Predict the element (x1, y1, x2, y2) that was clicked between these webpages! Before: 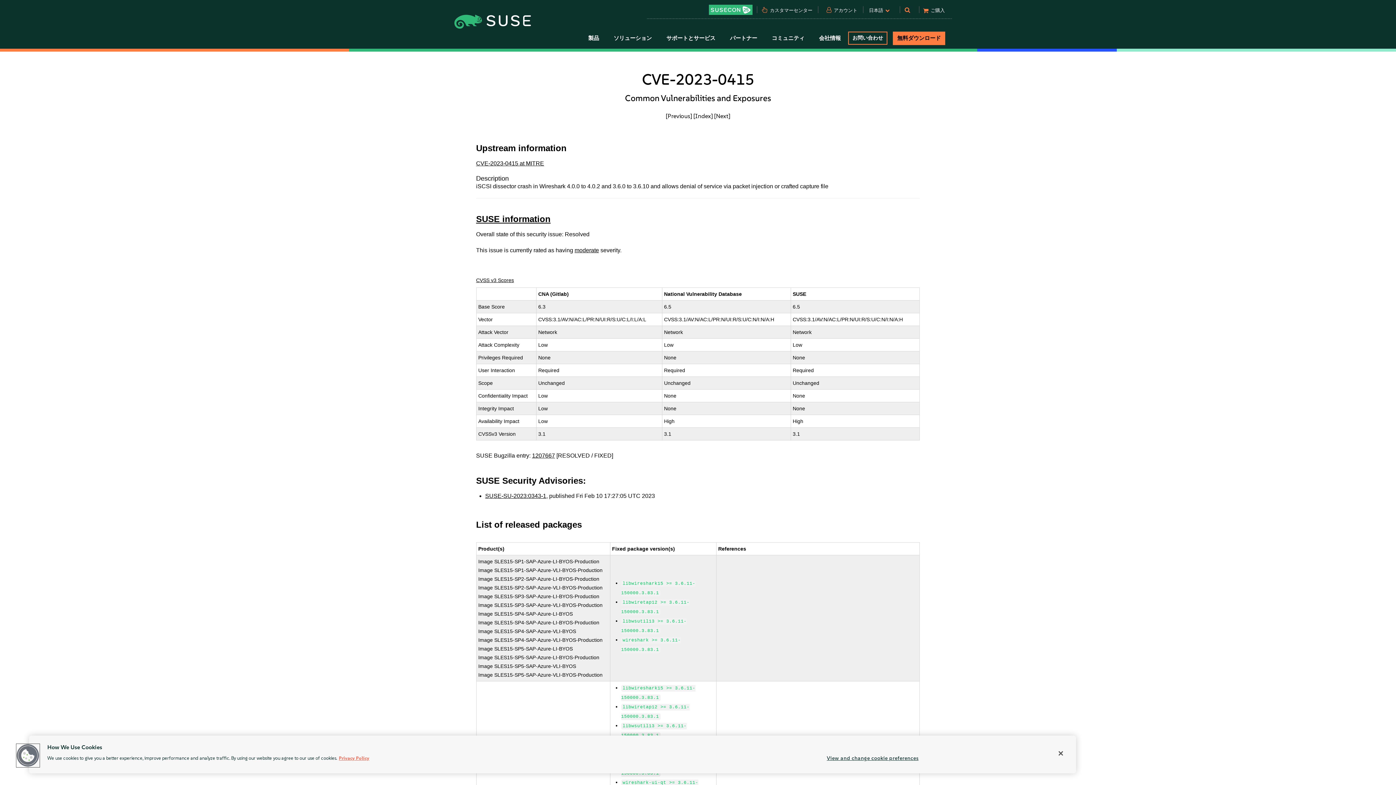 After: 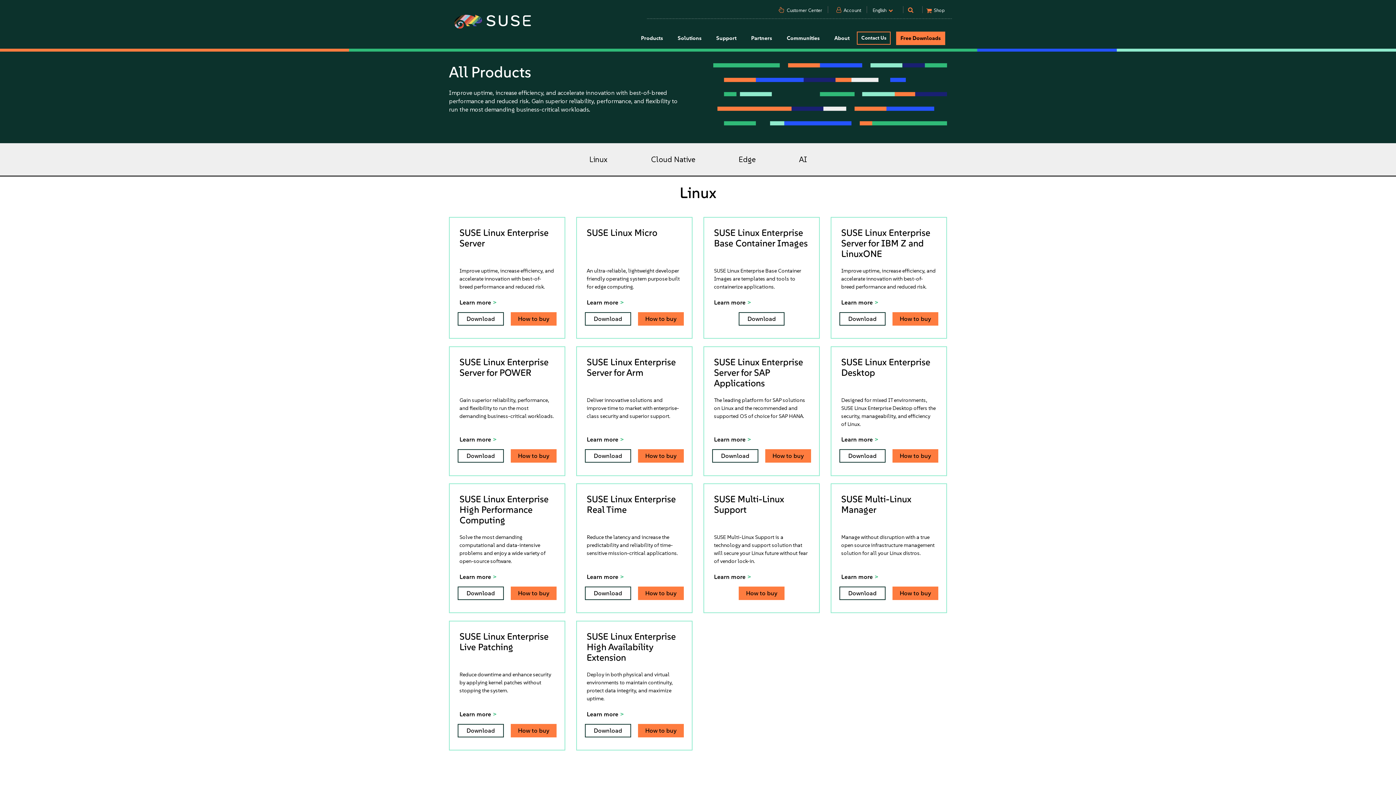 Action: label: 無料ダウンロード bbox: (893, 31, 945, 45)